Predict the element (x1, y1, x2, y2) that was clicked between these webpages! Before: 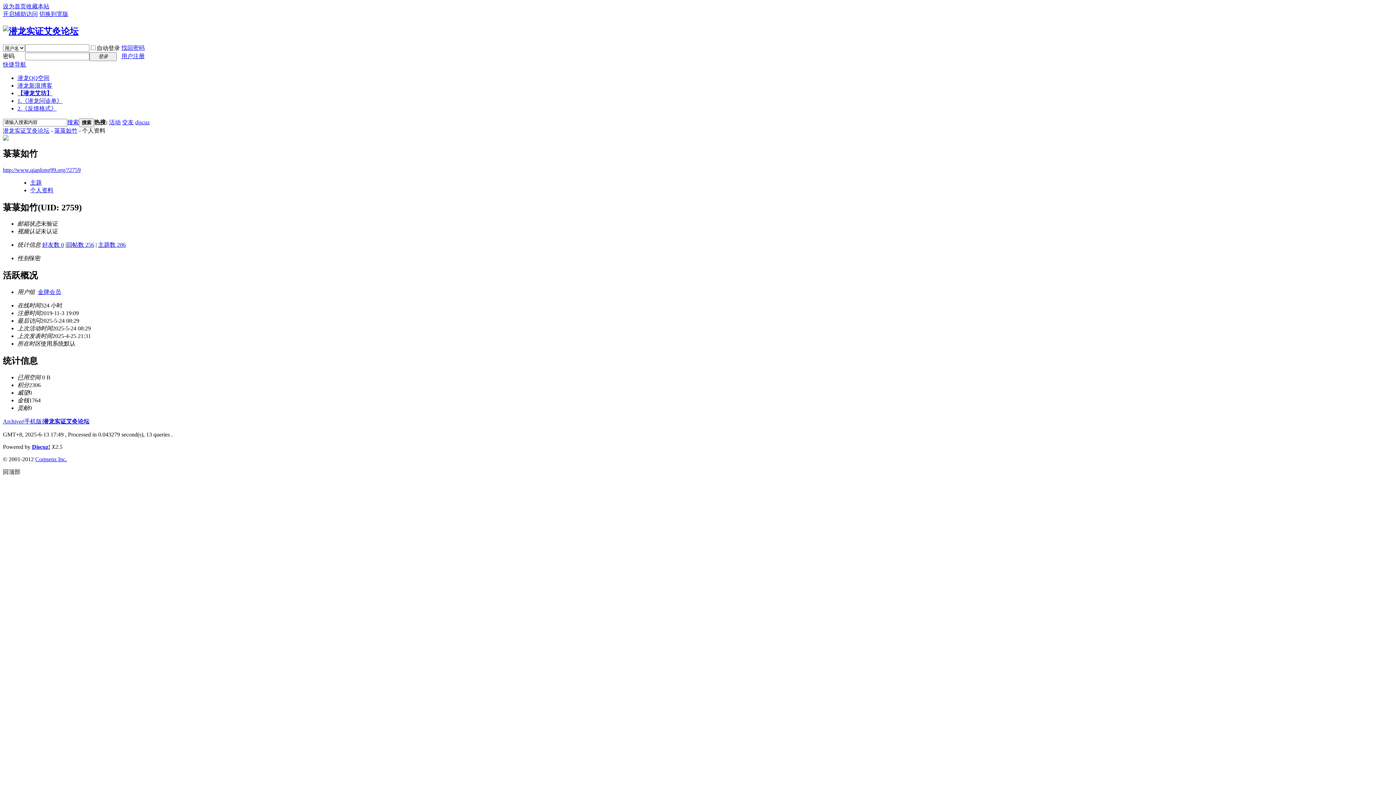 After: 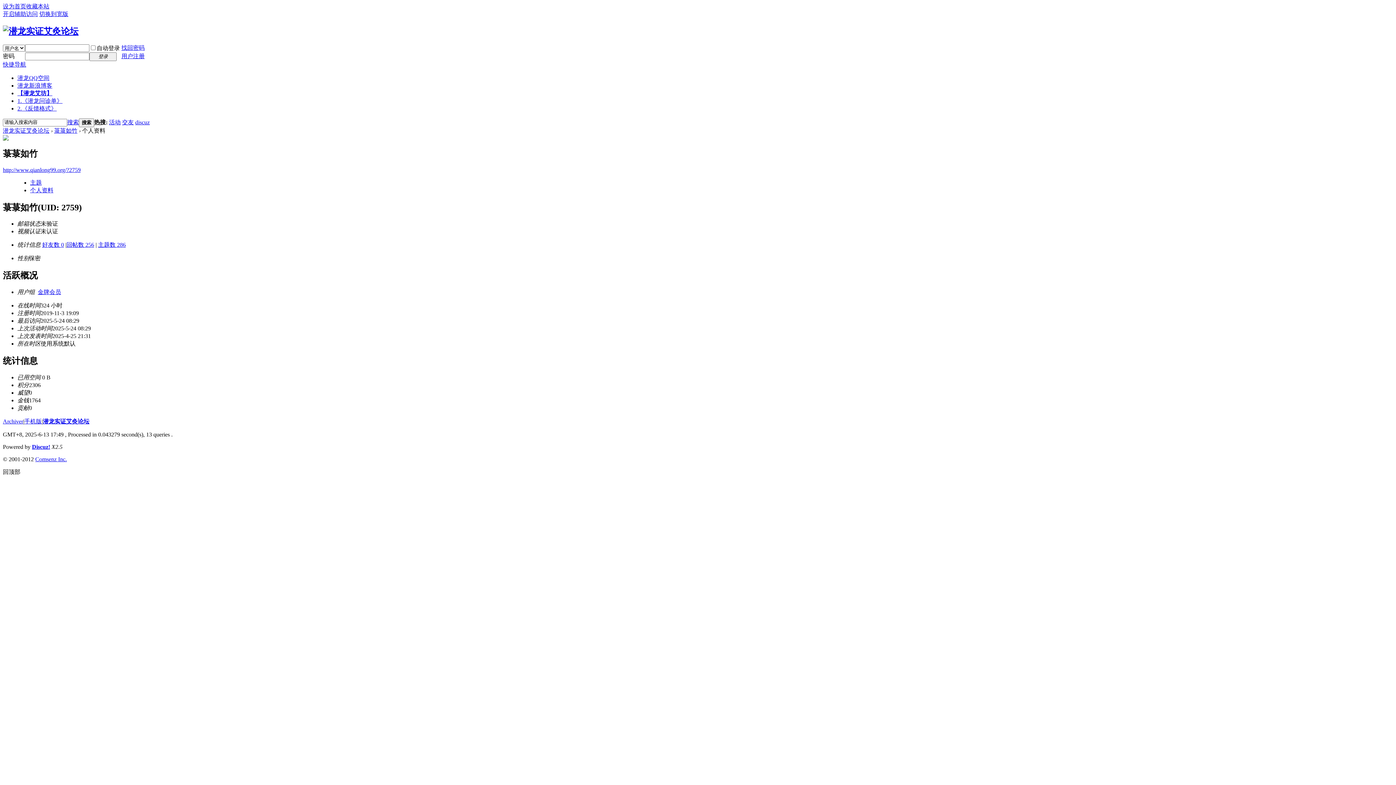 Action: bbox: (42, 418, 89, 424) label: 潜龙实证艾灸论坛